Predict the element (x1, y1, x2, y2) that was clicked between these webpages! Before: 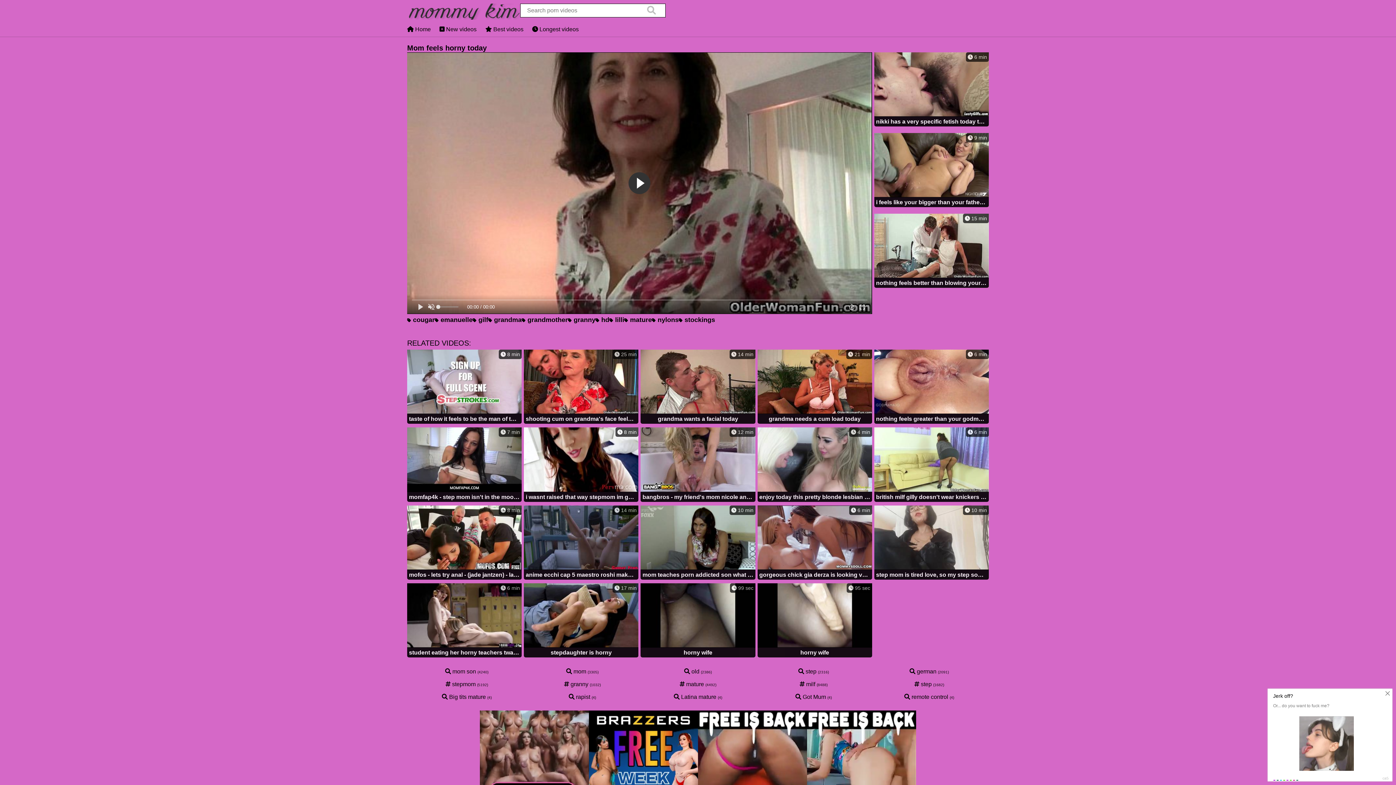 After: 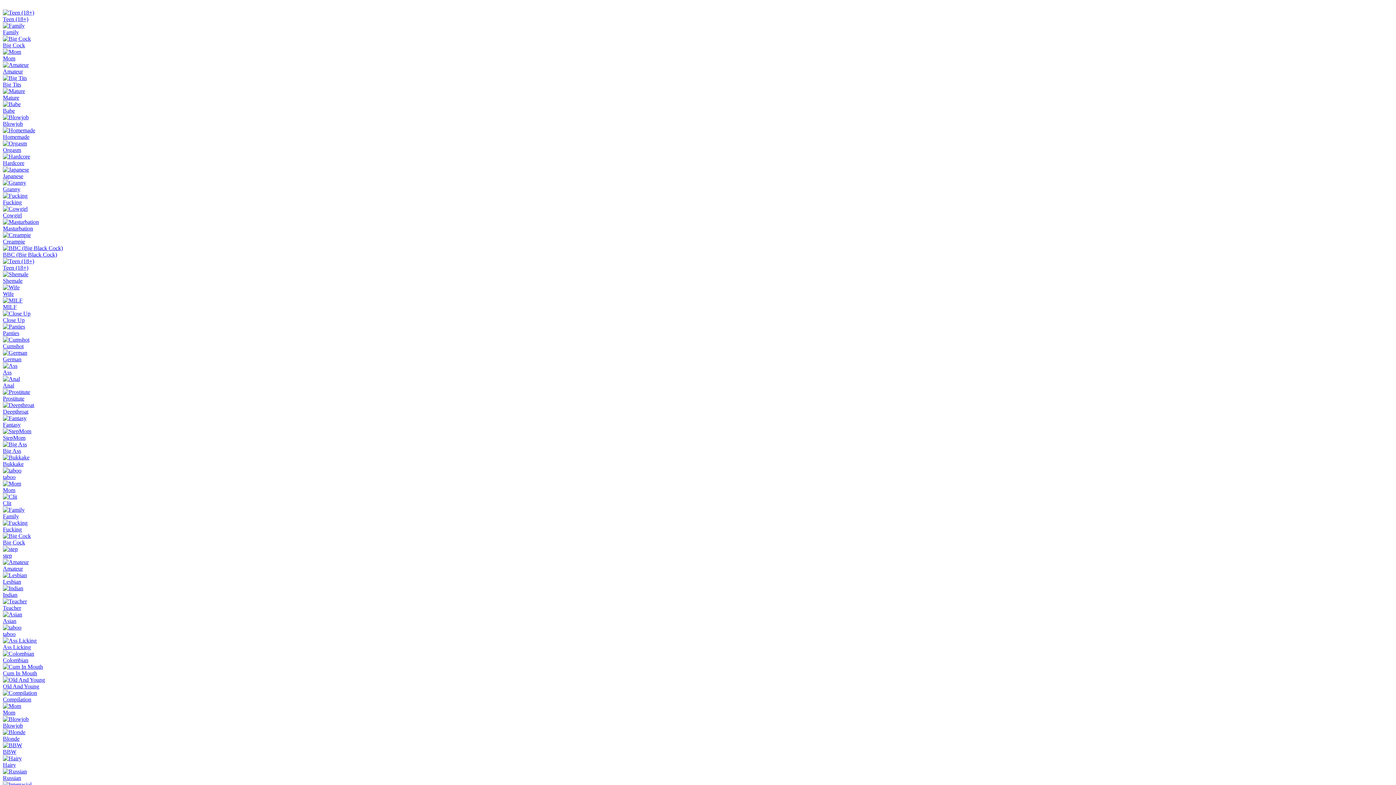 Action: bbox: (684, 668, 699, 674) label:  old